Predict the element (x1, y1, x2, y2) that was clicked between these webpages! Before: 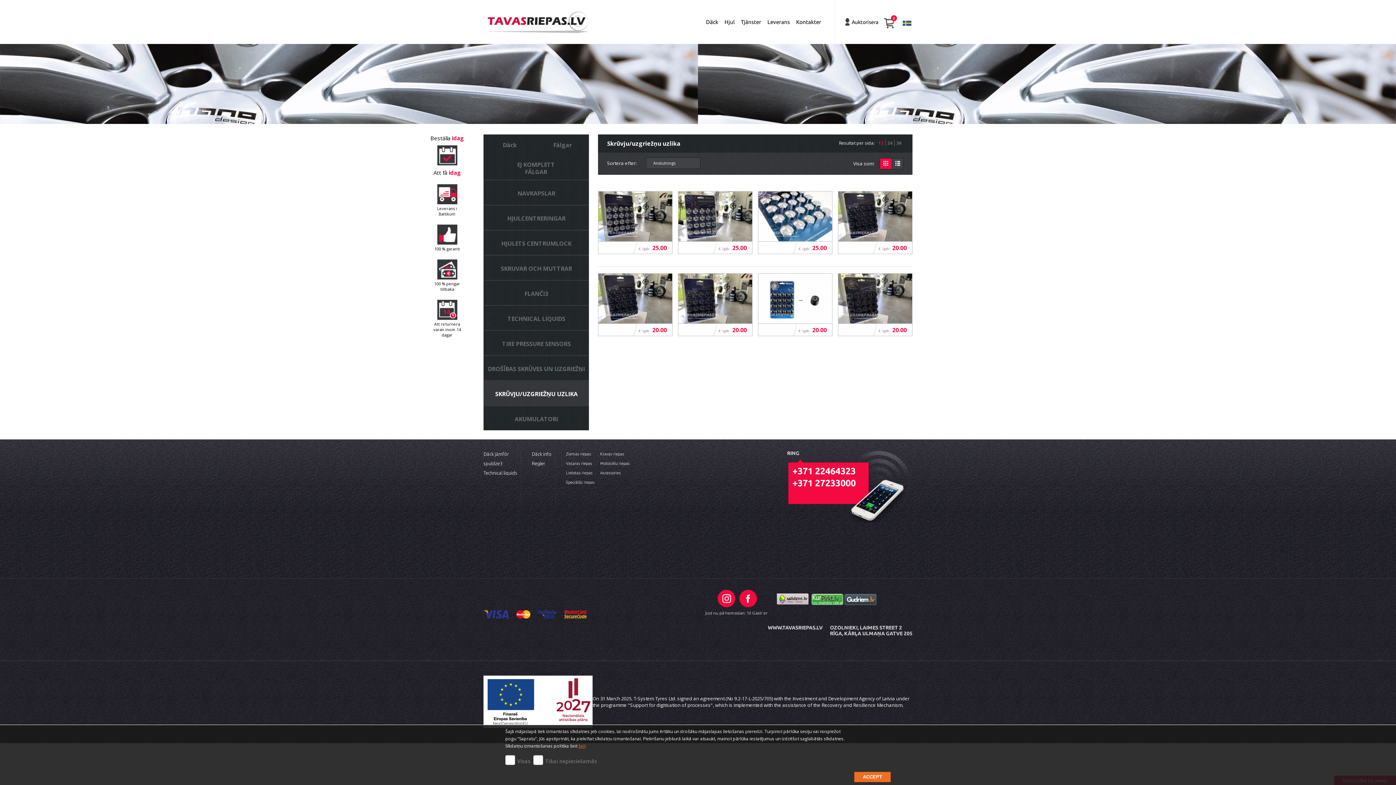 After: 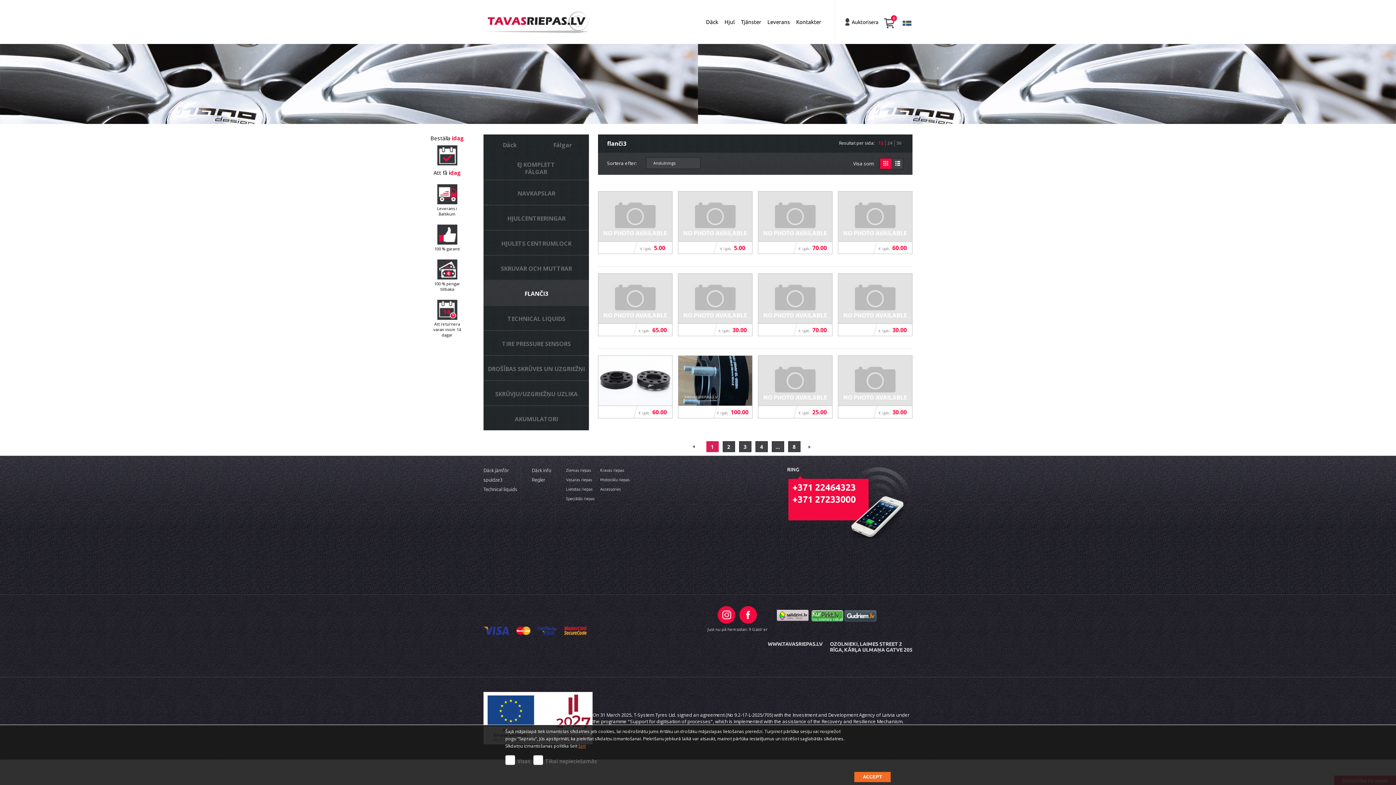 Action: bbox: (484, 281, 589, 305) label: FLANČI3